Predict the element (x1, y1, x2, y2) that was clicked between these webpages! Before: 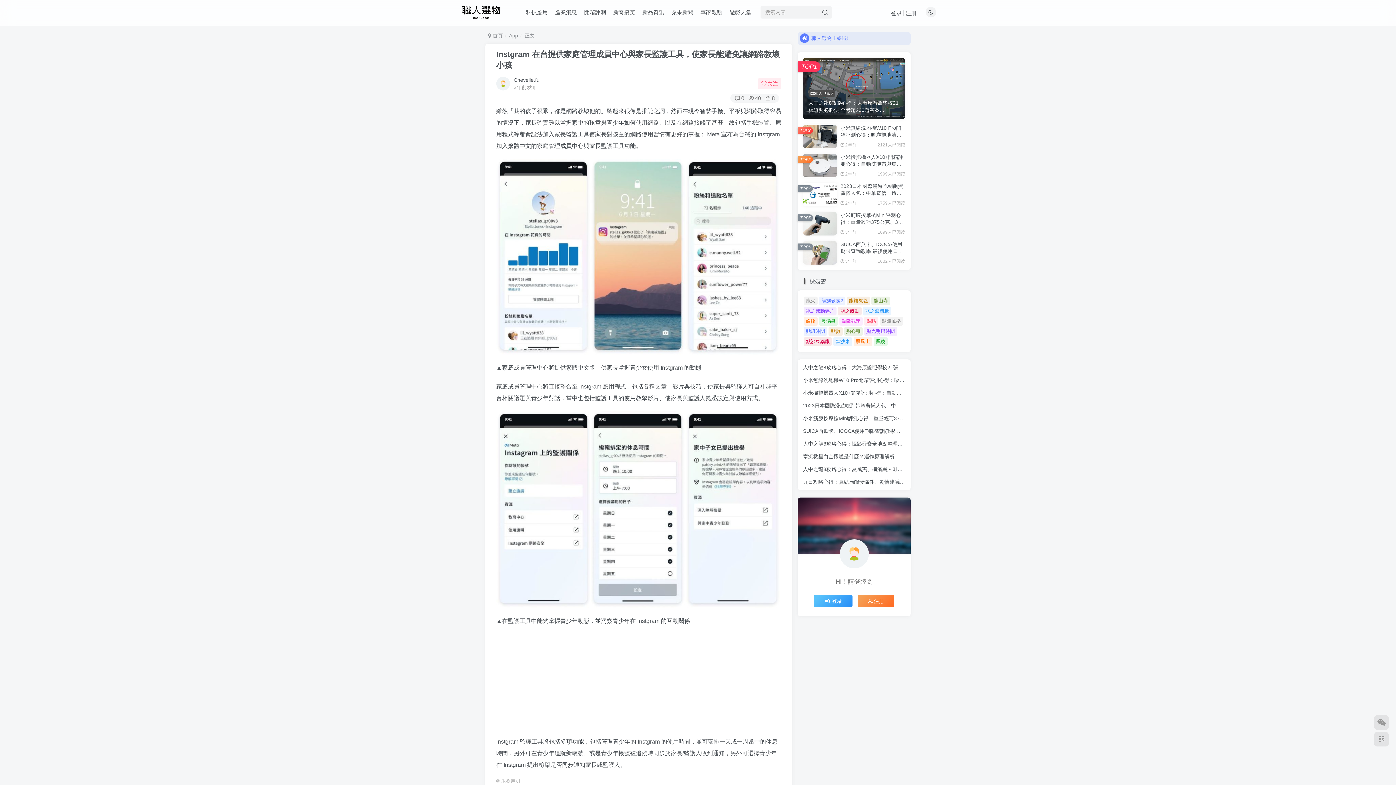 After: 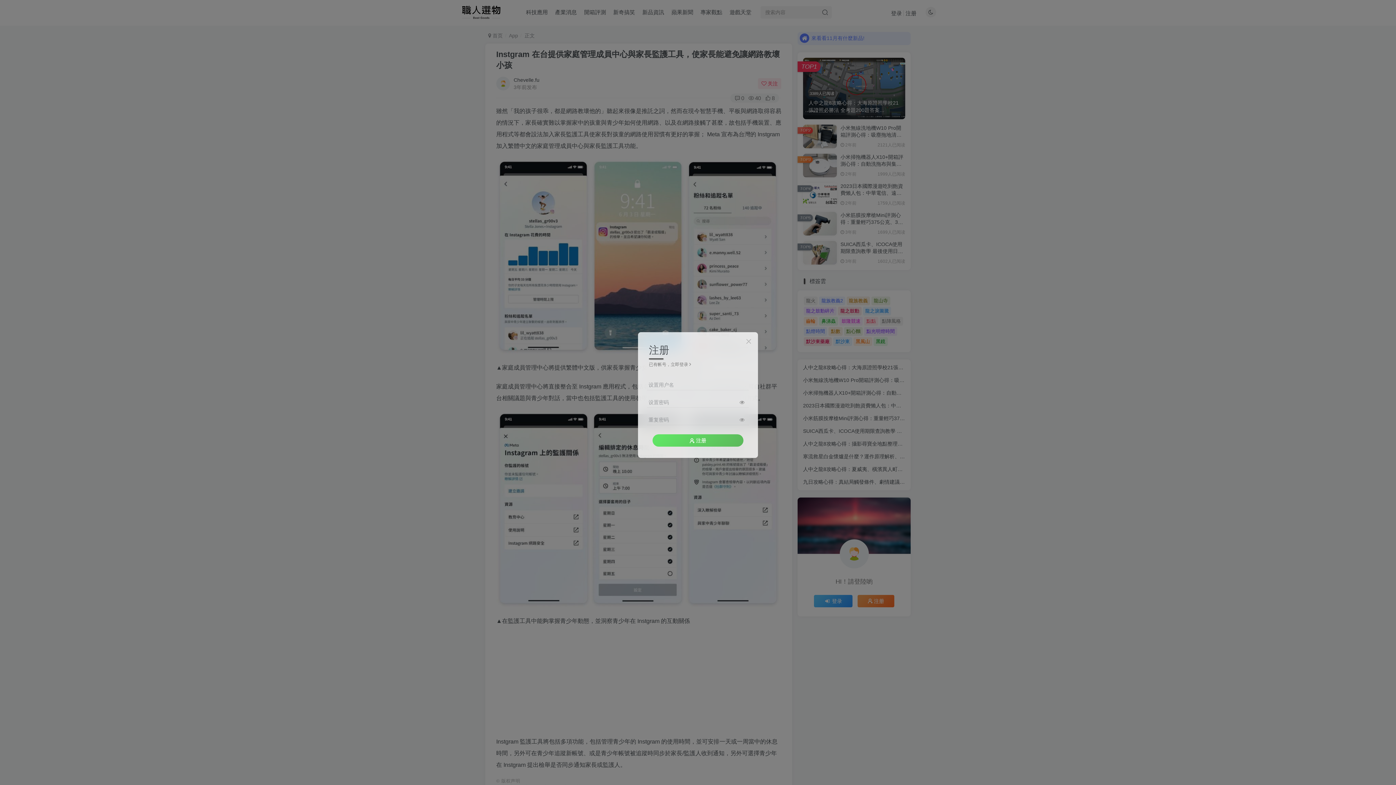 Action: bbox: (857, 595, 894, 607) label: 注册